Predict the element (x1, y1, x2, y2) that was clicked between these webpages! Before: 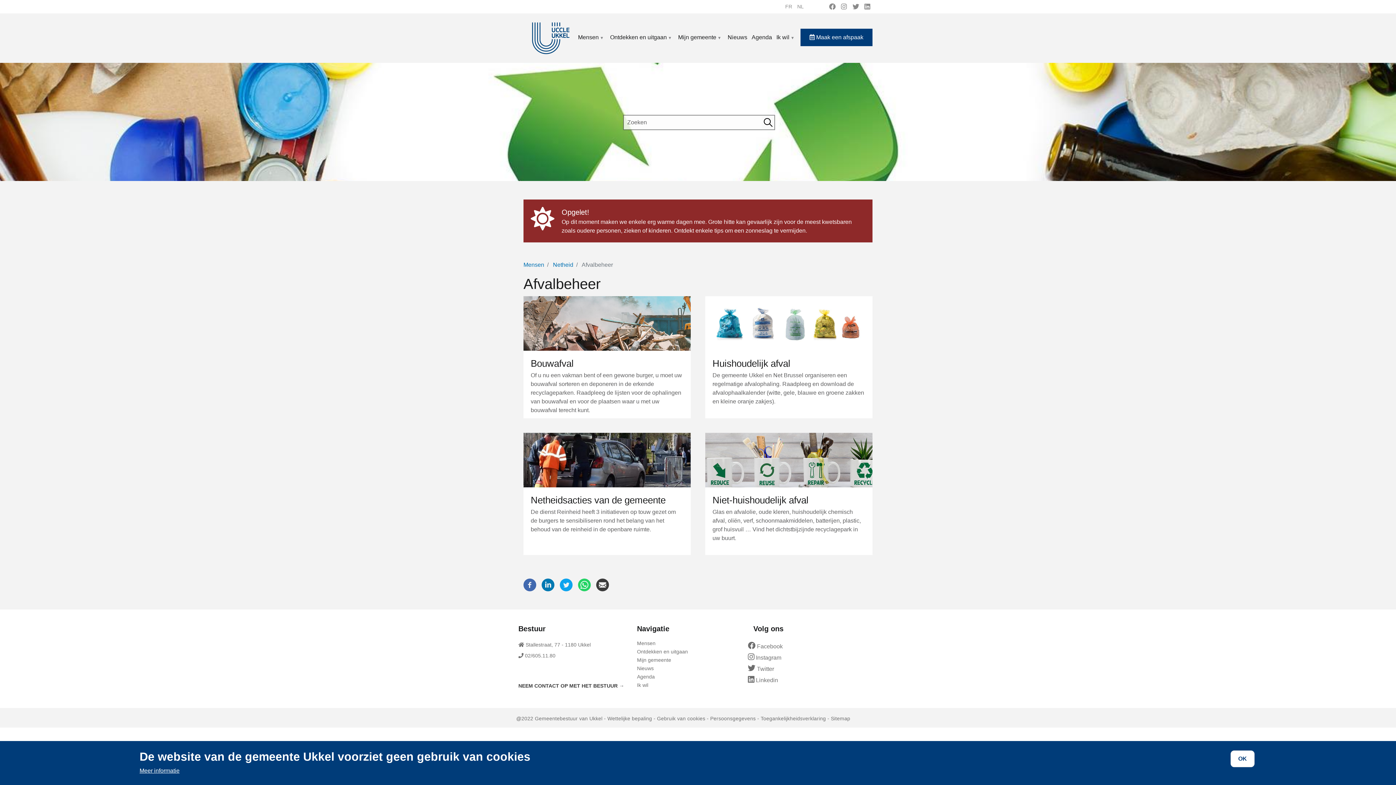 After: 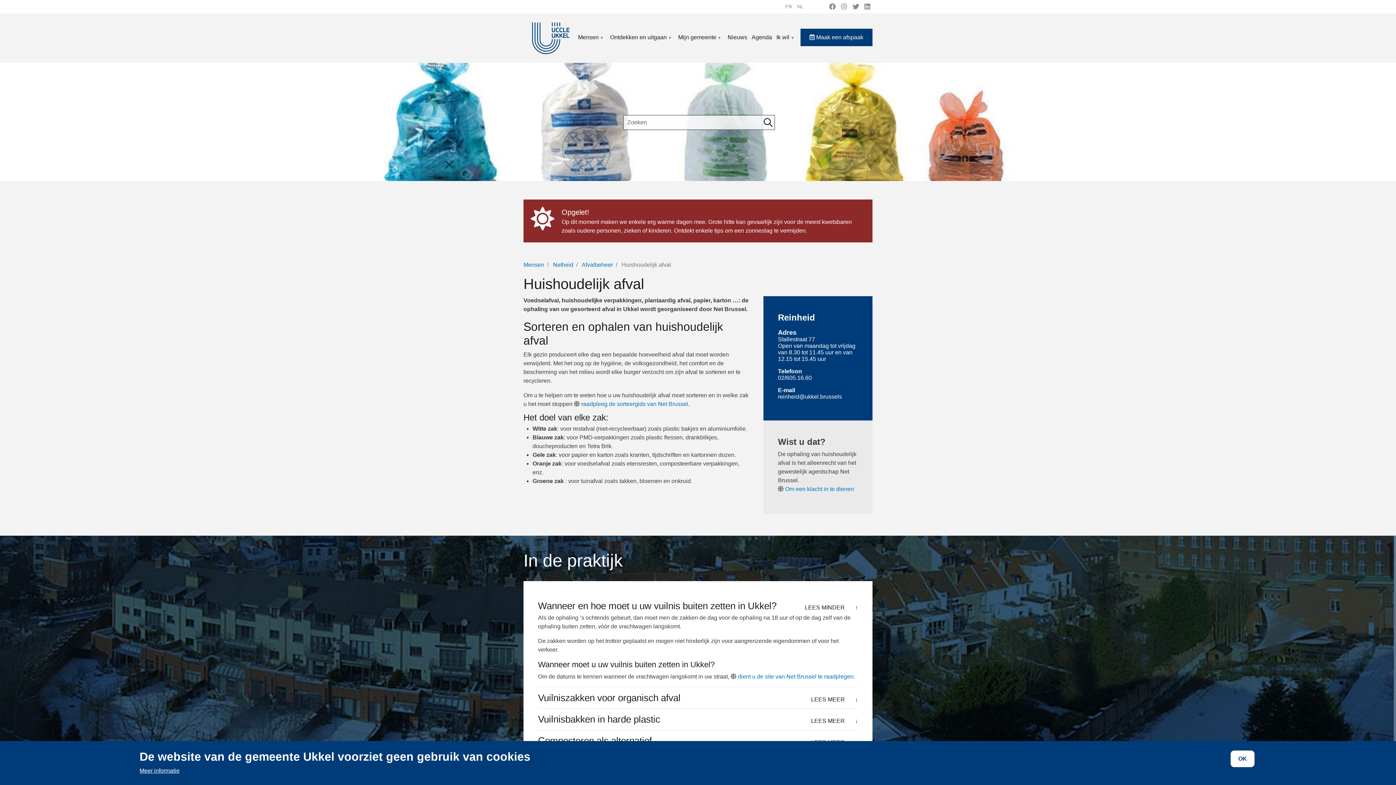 Action: bbox: (705, 369, 872, 418) label: De gemeente Ukkel en Net Brussel organiseren een regelmatige afvalophaling. Raadpleeg en download de afvalophaalkalender (witte, gele, blauwe en groene zakken en kleine oranje zakjes).